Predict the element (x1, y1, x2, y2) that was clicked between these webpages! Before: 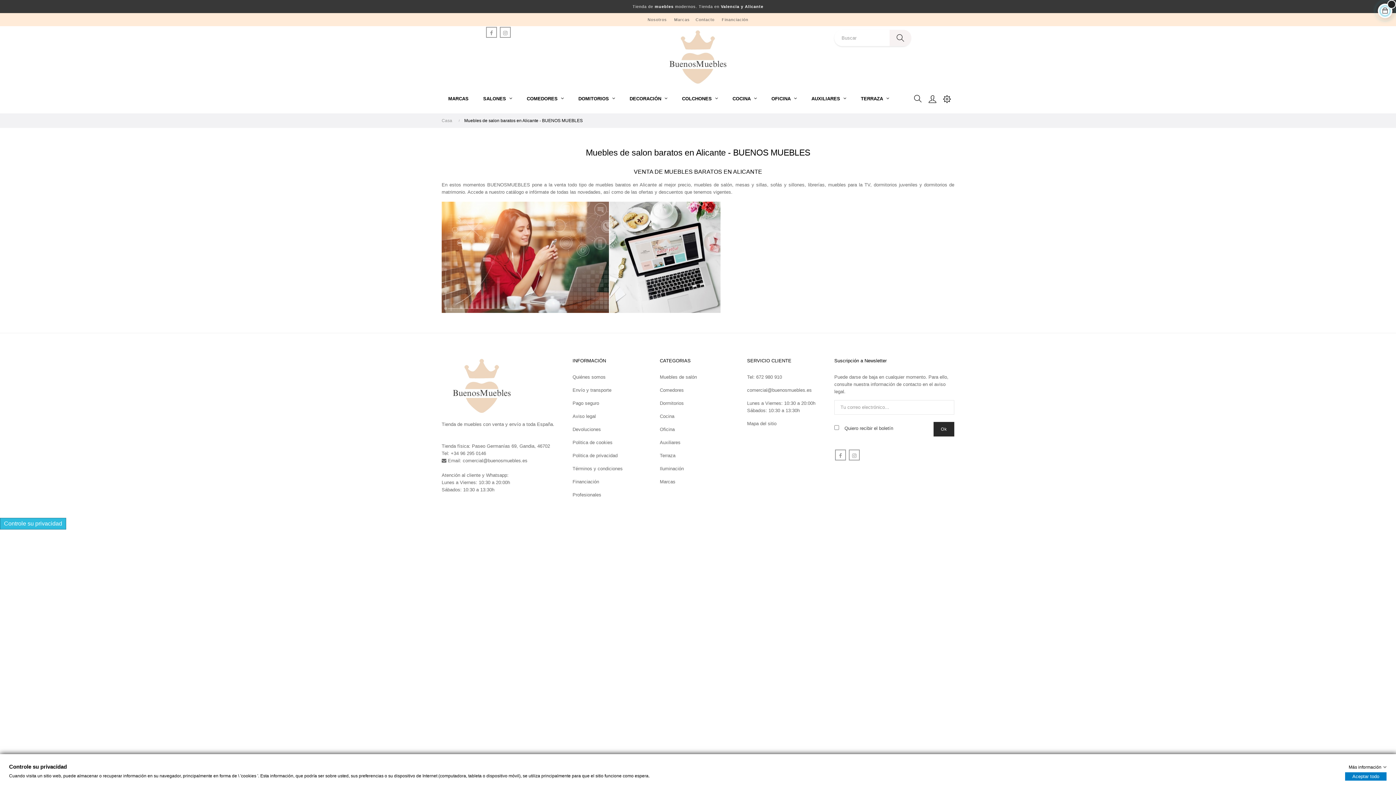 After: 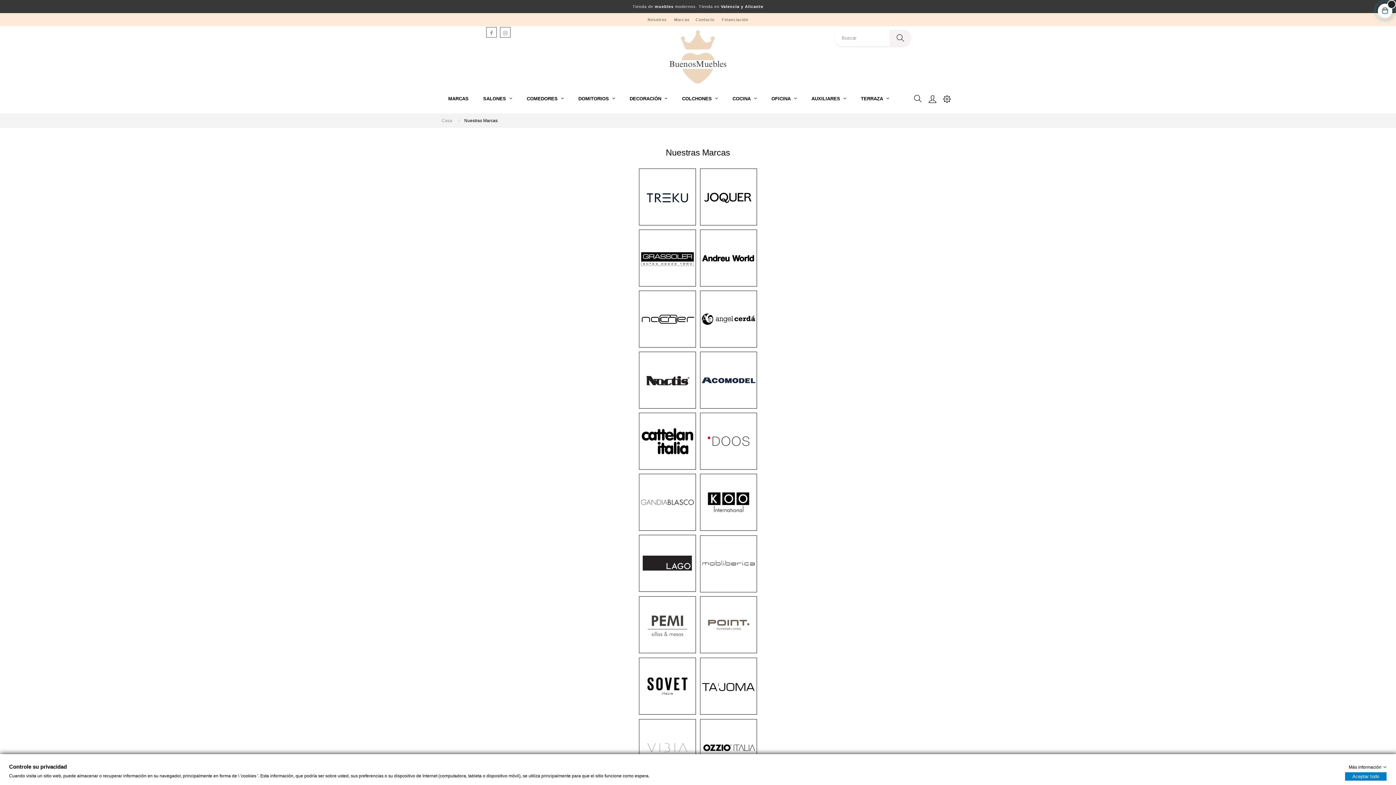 Action: bbox: (674, 17, 690, 21) label: Marcas